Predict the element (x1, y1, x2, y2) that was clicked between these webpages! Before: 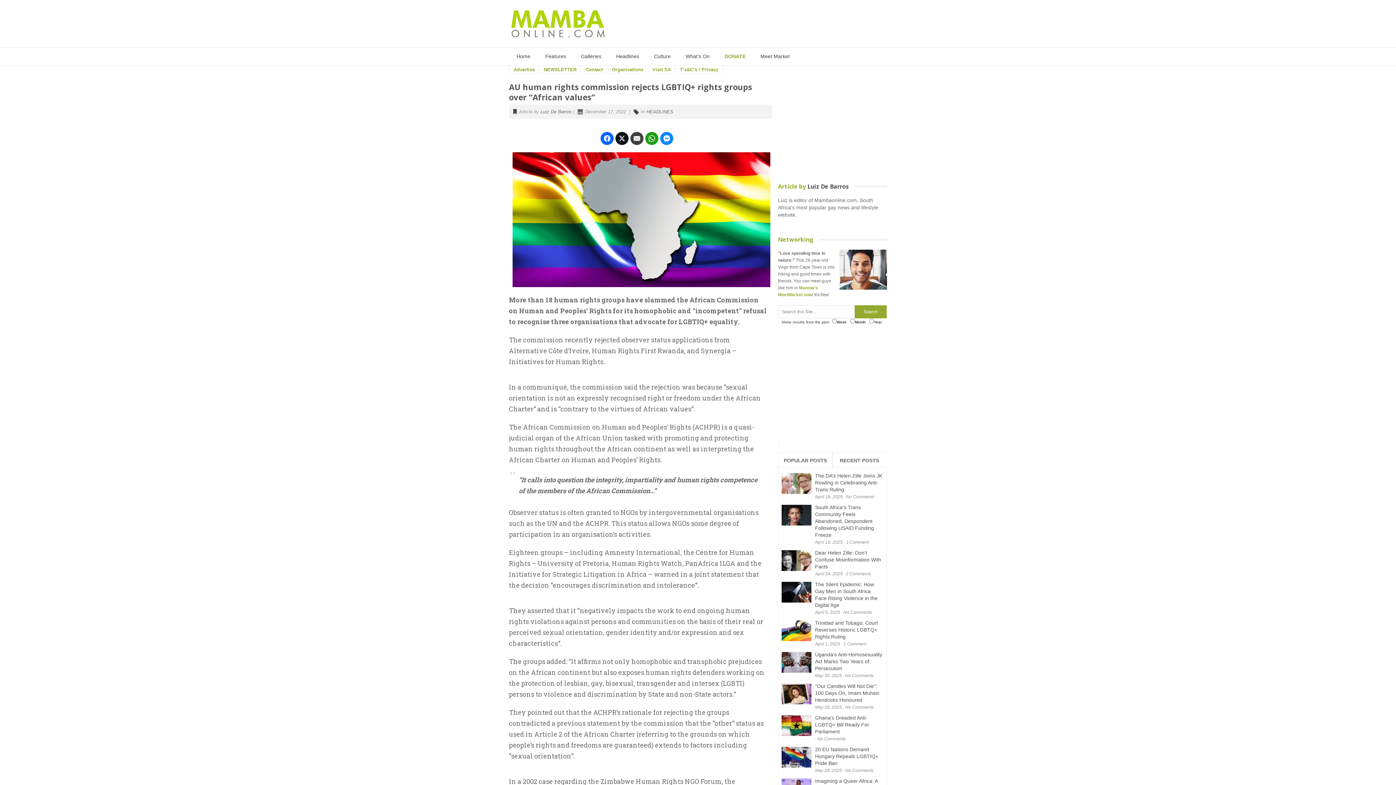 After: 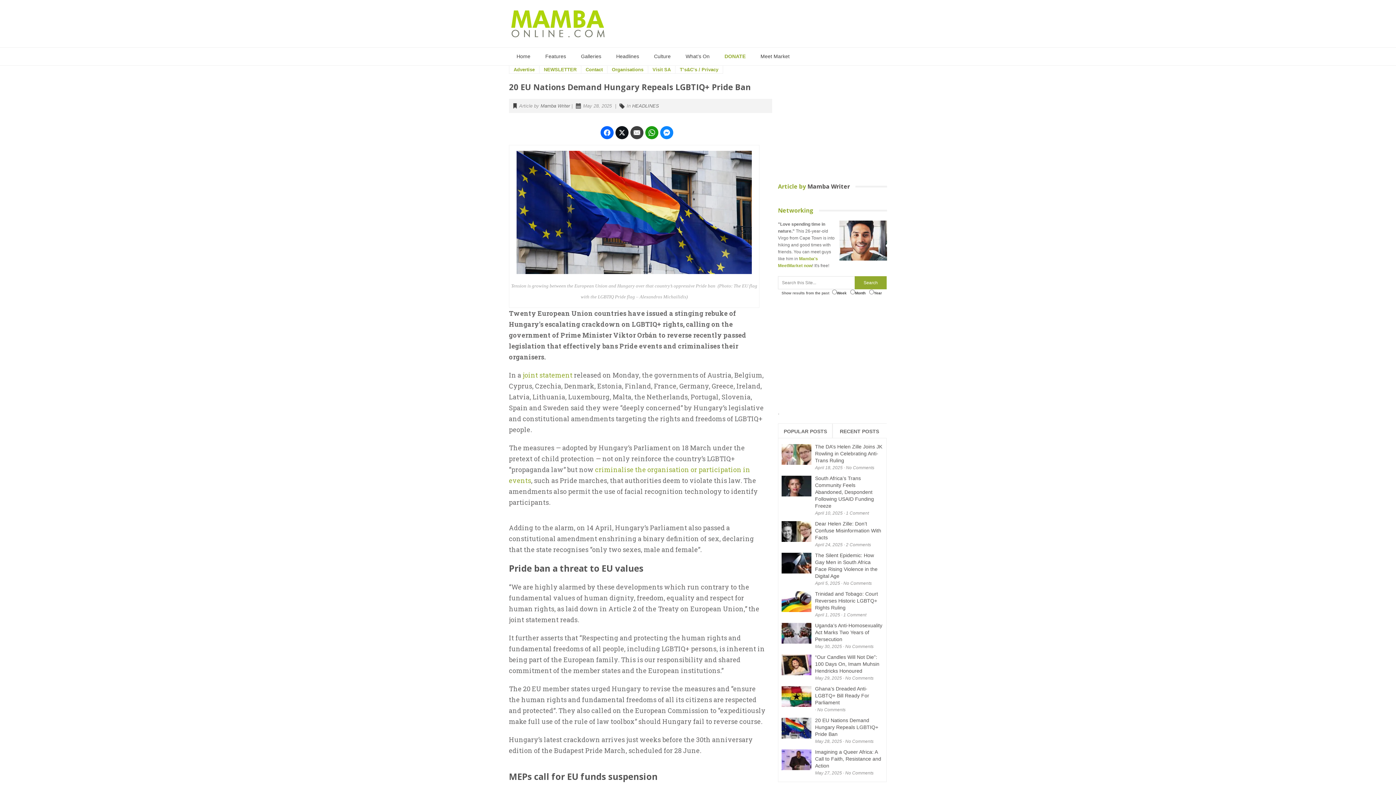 Action: bbox: (815, 746, 878, 766) label: 20 EU Nations Demand Hungary Repeals LGBTIQ+ Pride Ban